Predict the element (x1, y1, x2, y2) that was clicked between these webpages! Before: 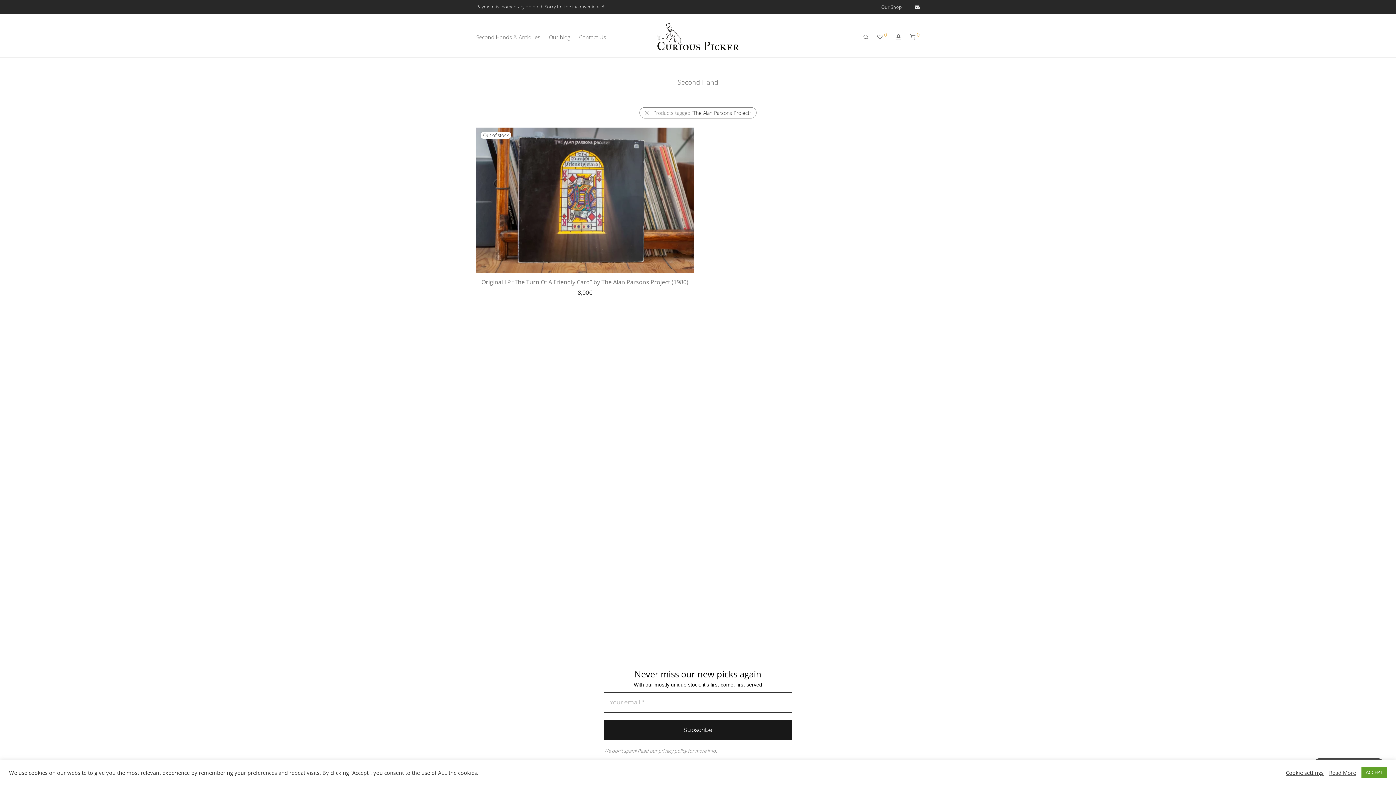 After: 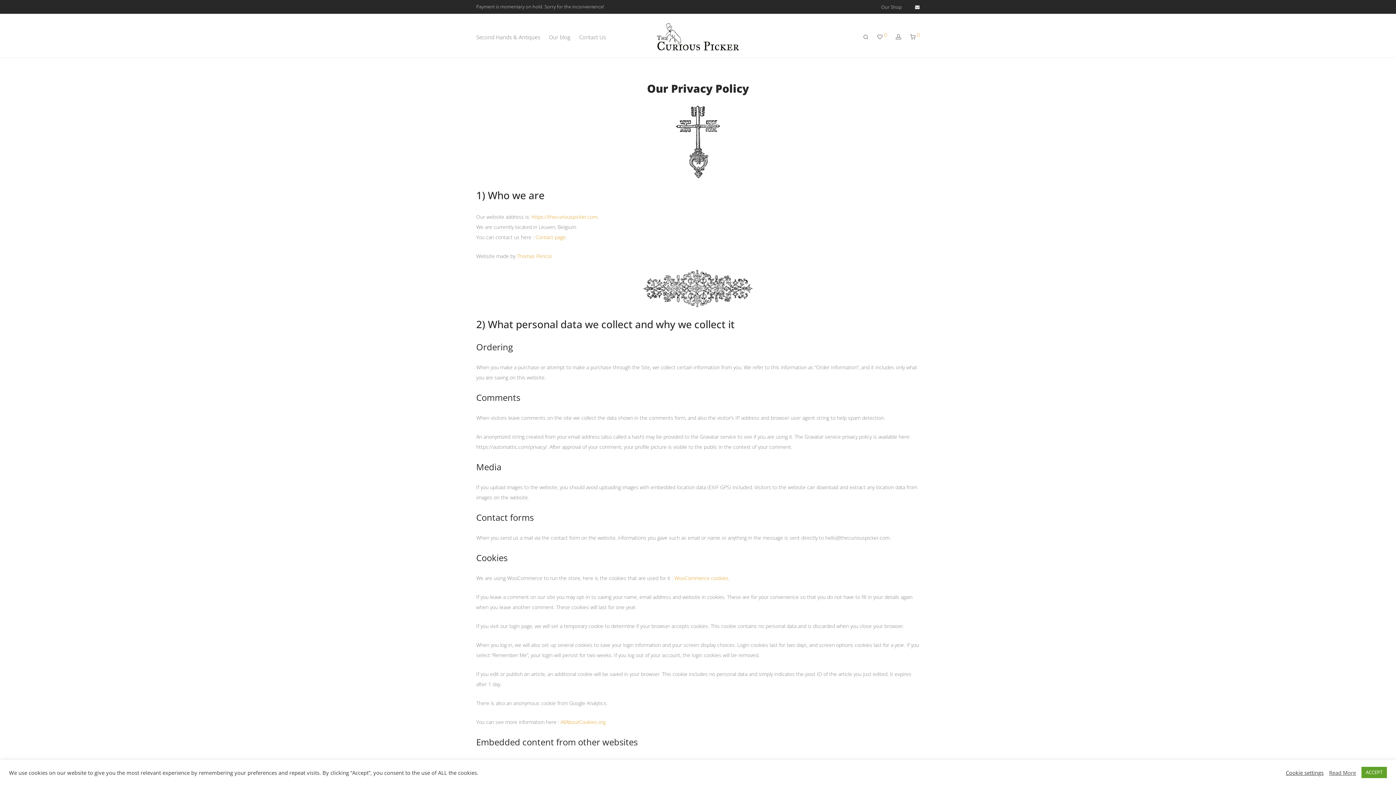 Action: bbox: (658, 747, 686, 754) label: privacy policy